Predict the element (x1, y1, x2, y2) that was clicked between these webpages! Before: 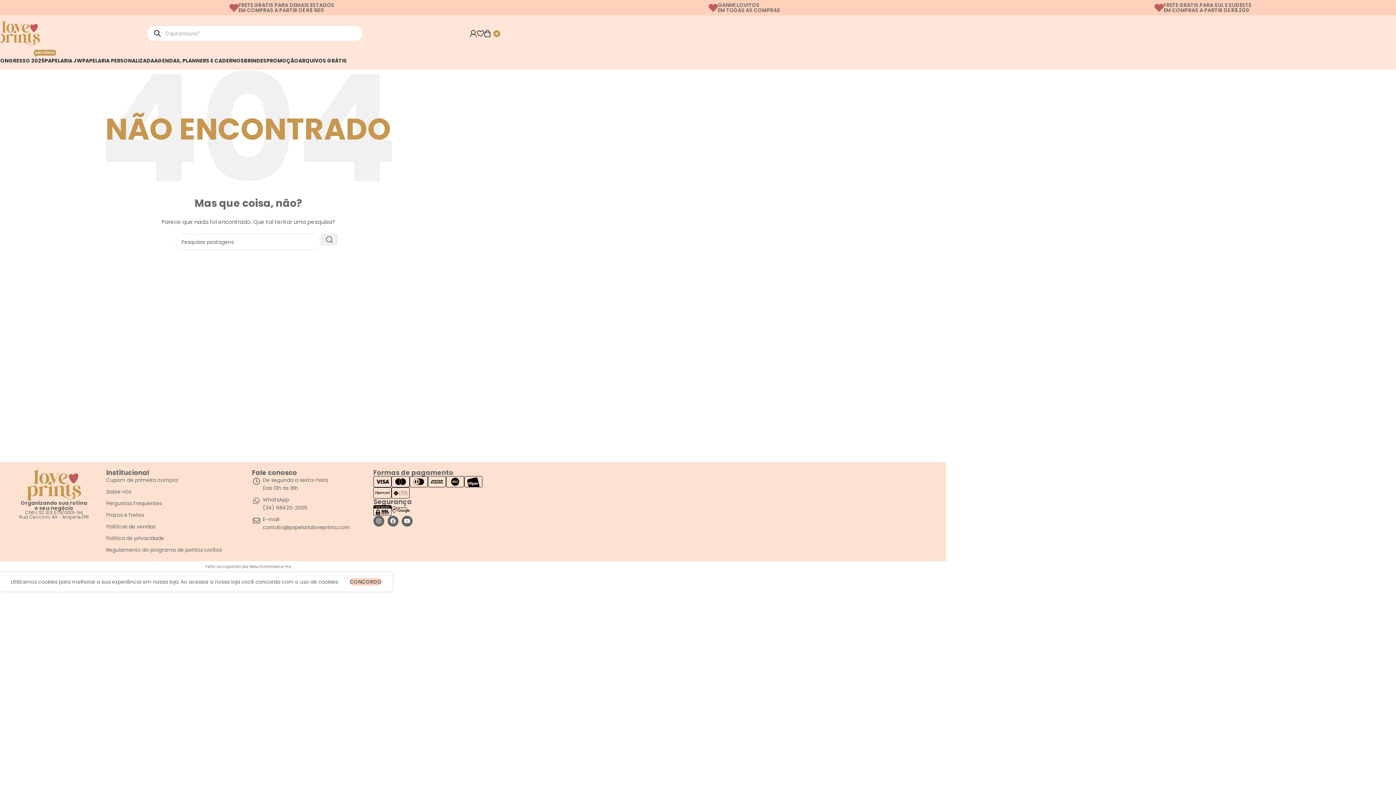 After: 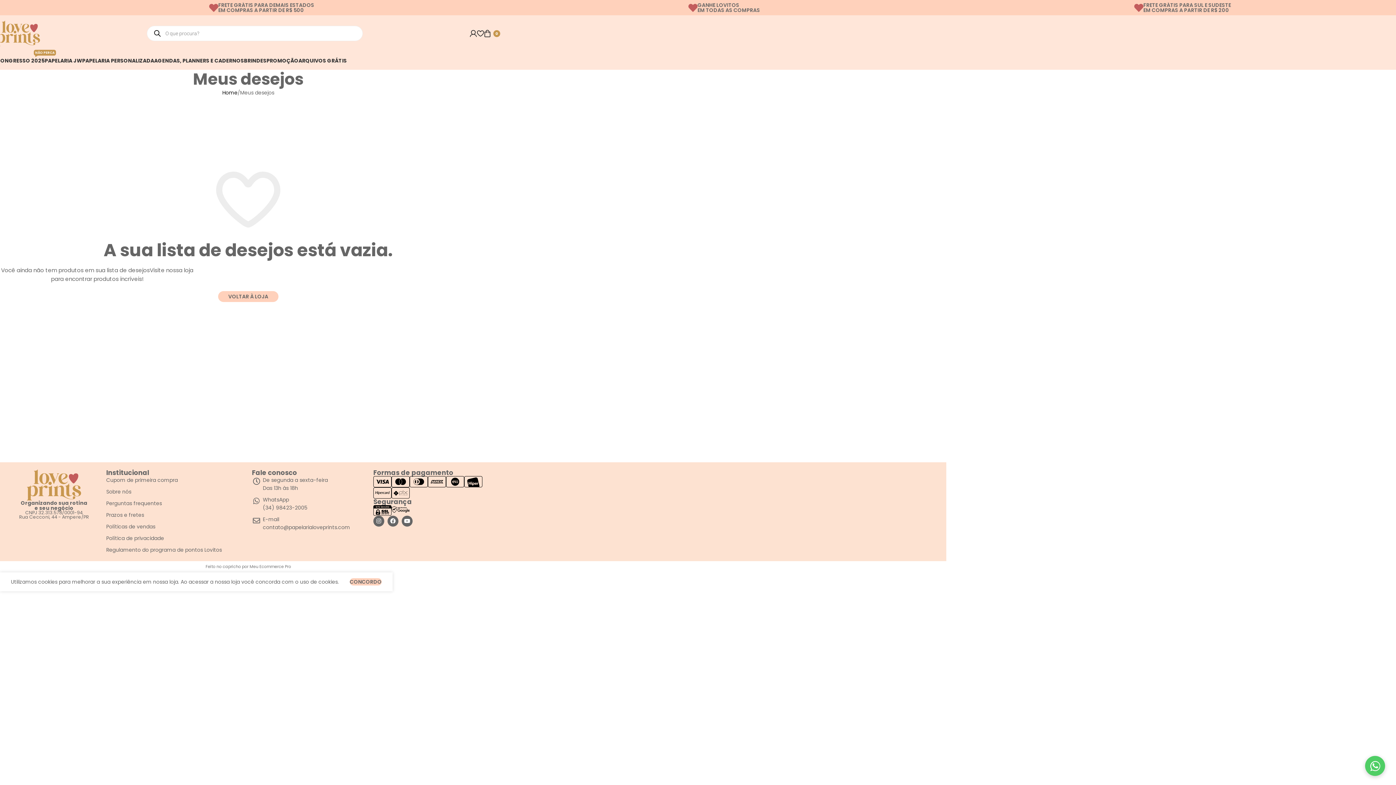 Action: bbox: (477, 26, 484, 40)